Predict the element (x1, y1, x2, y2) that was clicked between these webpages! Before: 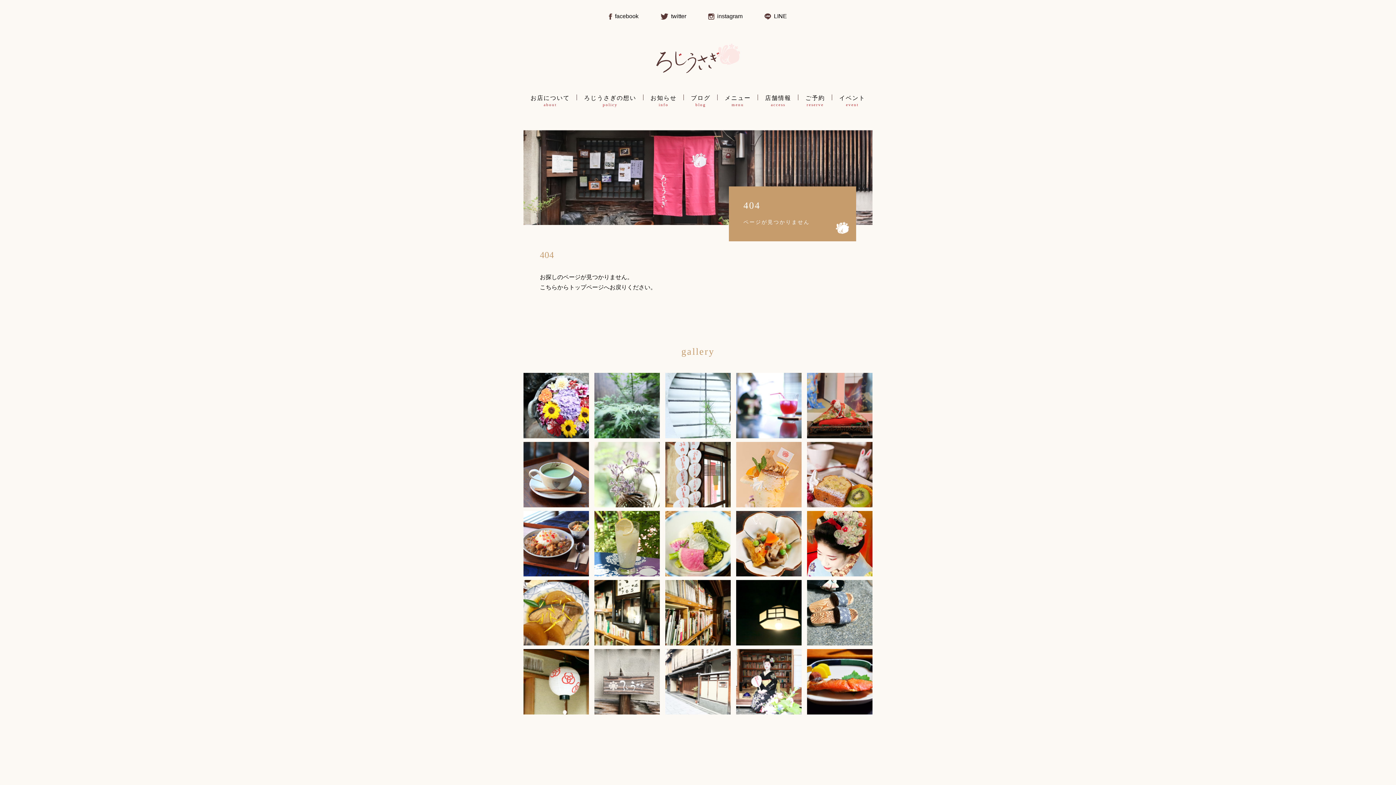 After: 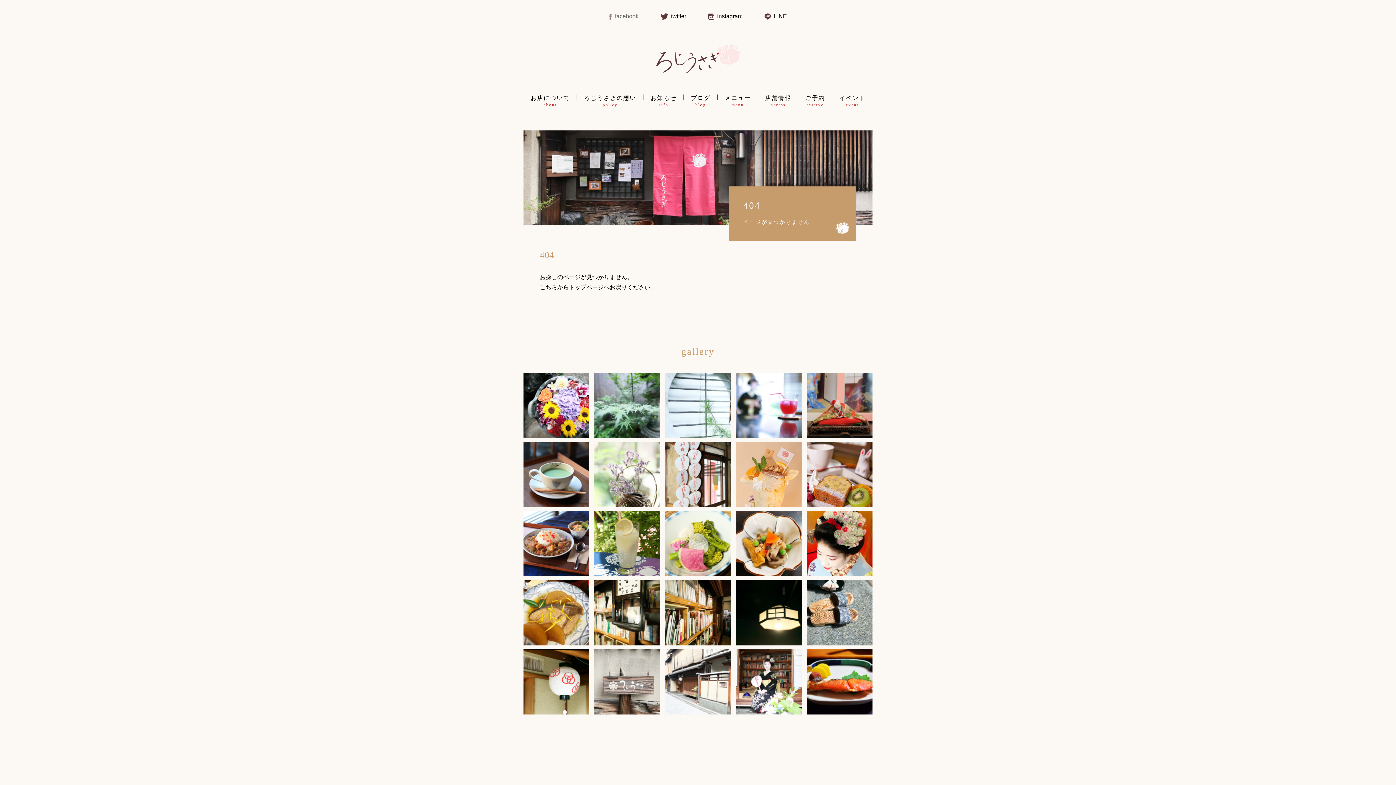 Action: label: facebook bbox: (609, 13, 638, 19)